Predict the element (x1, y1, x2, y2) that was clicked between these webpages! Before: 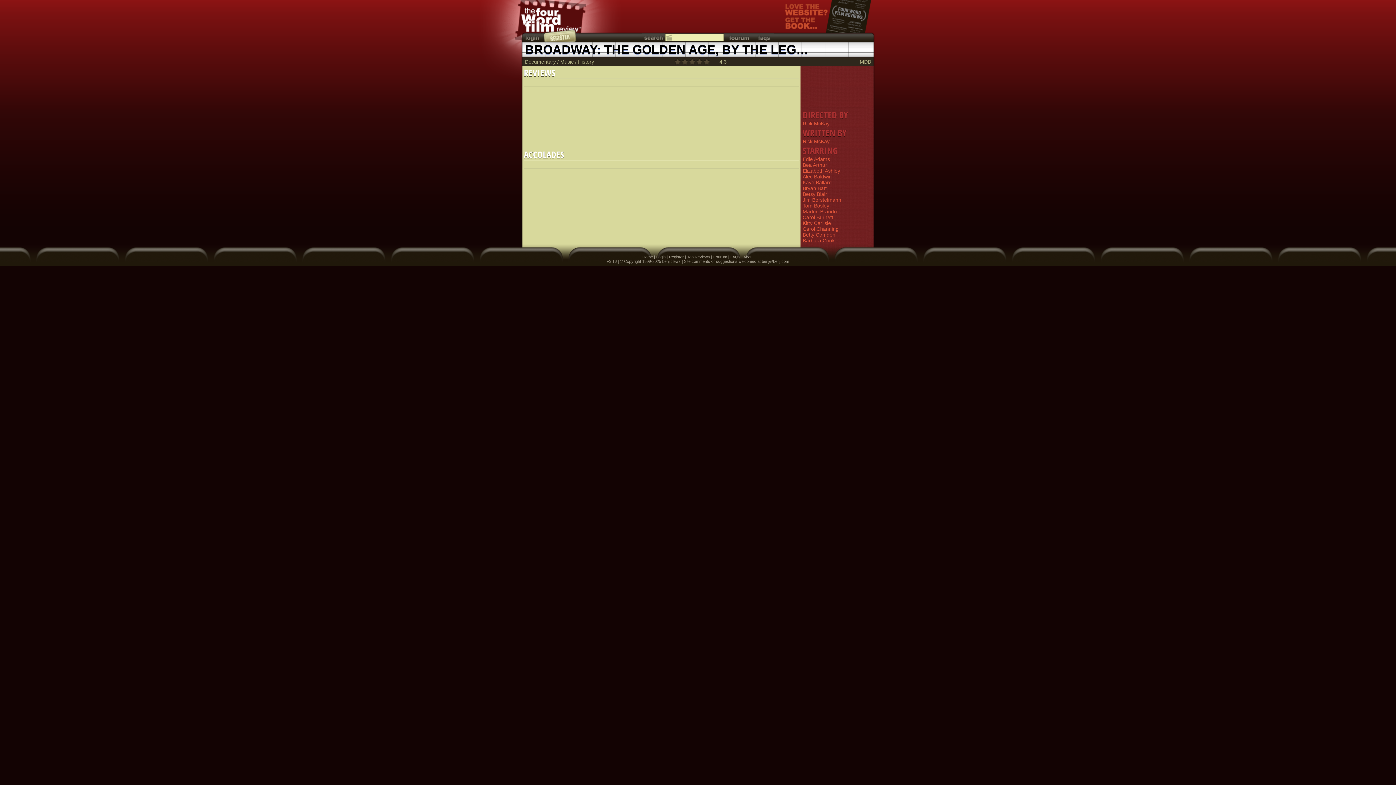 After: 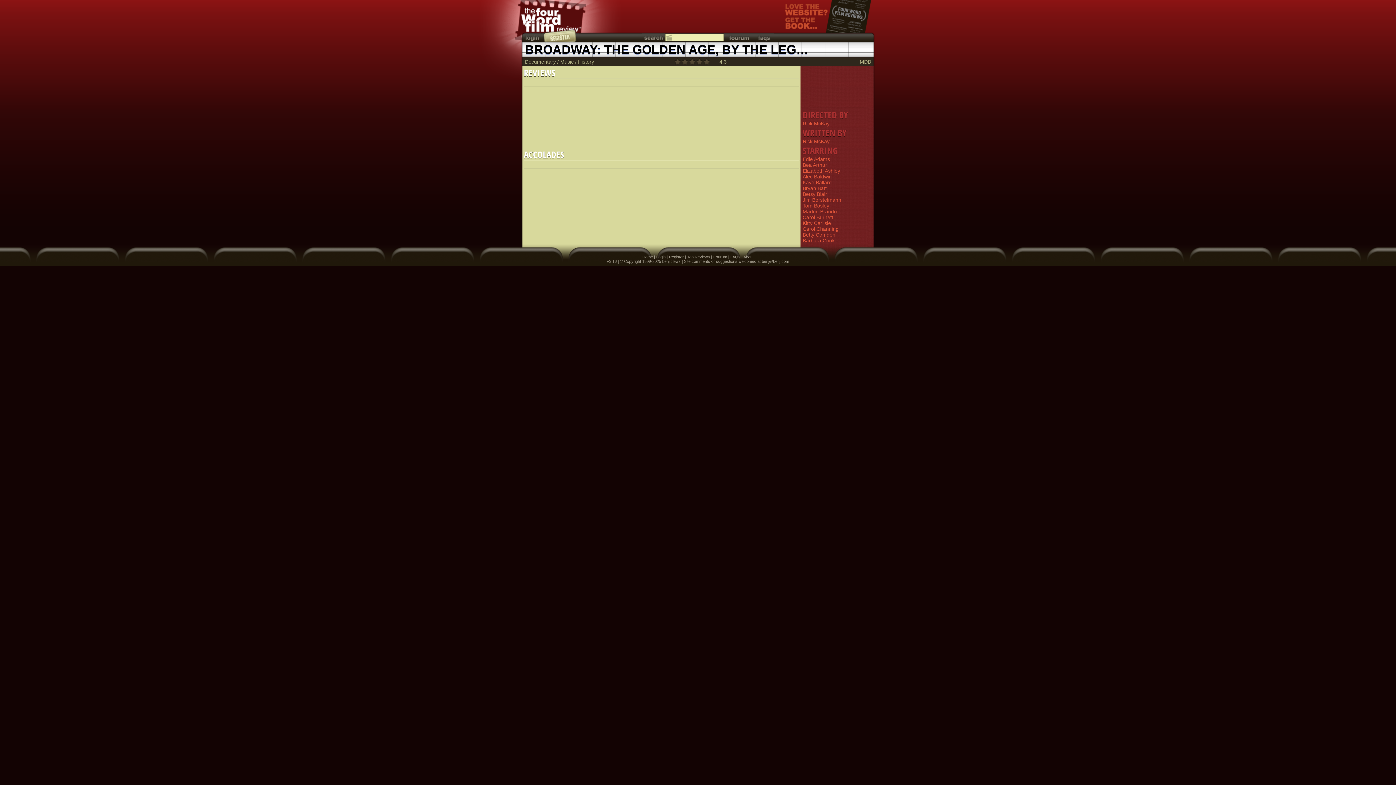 Action: bbox: (802, 78, 836, 87)